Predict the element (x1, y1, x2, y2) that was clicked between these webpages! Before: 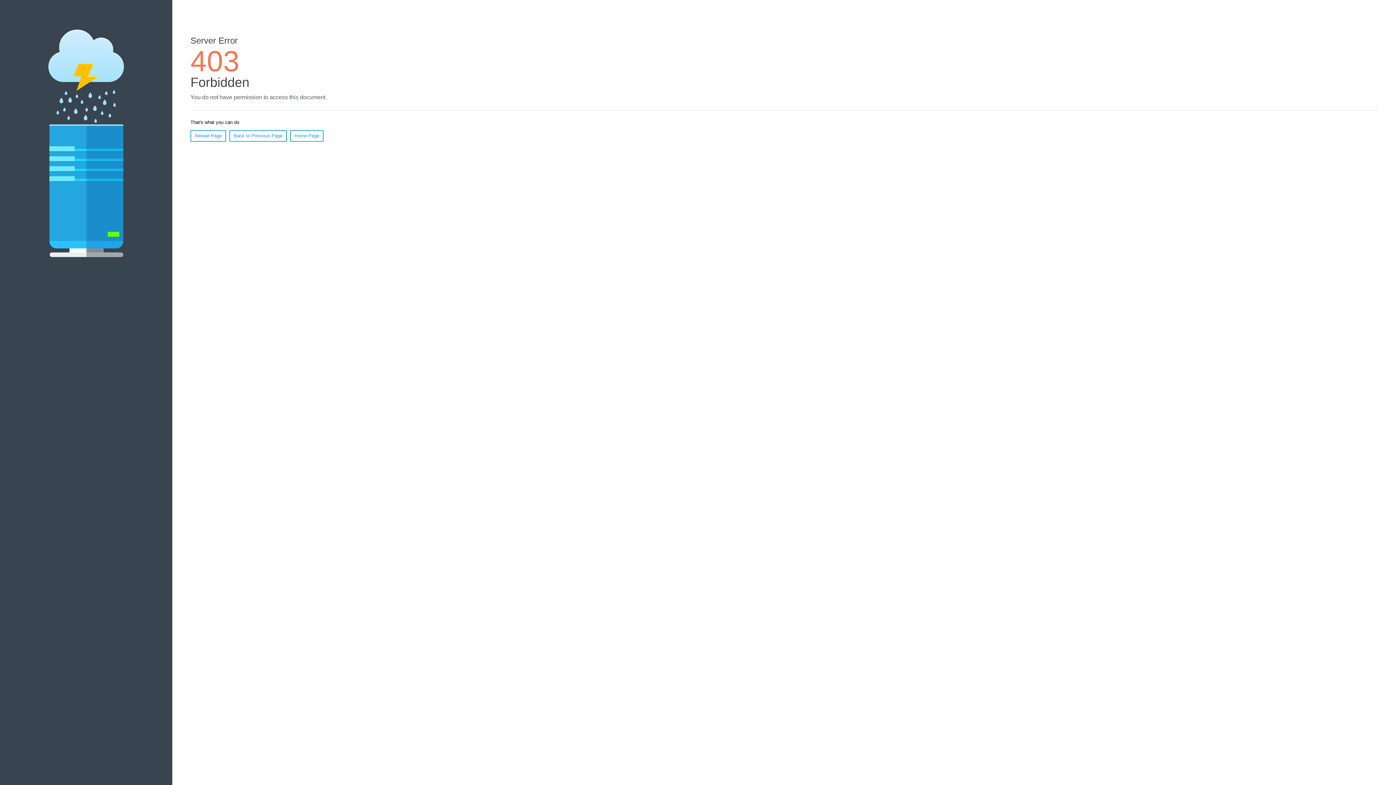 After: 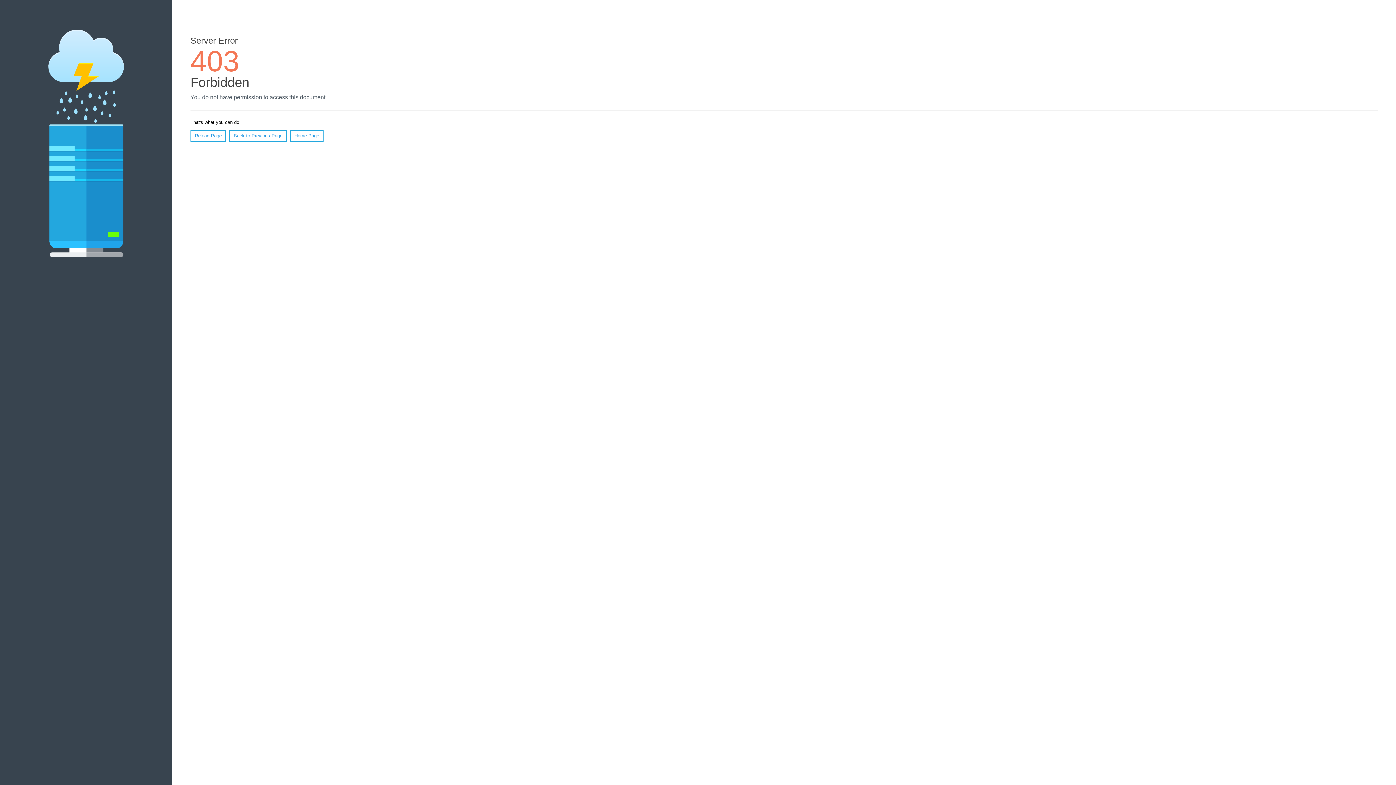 Action: label: Home Page bbox: (290, 130, 323, 141)